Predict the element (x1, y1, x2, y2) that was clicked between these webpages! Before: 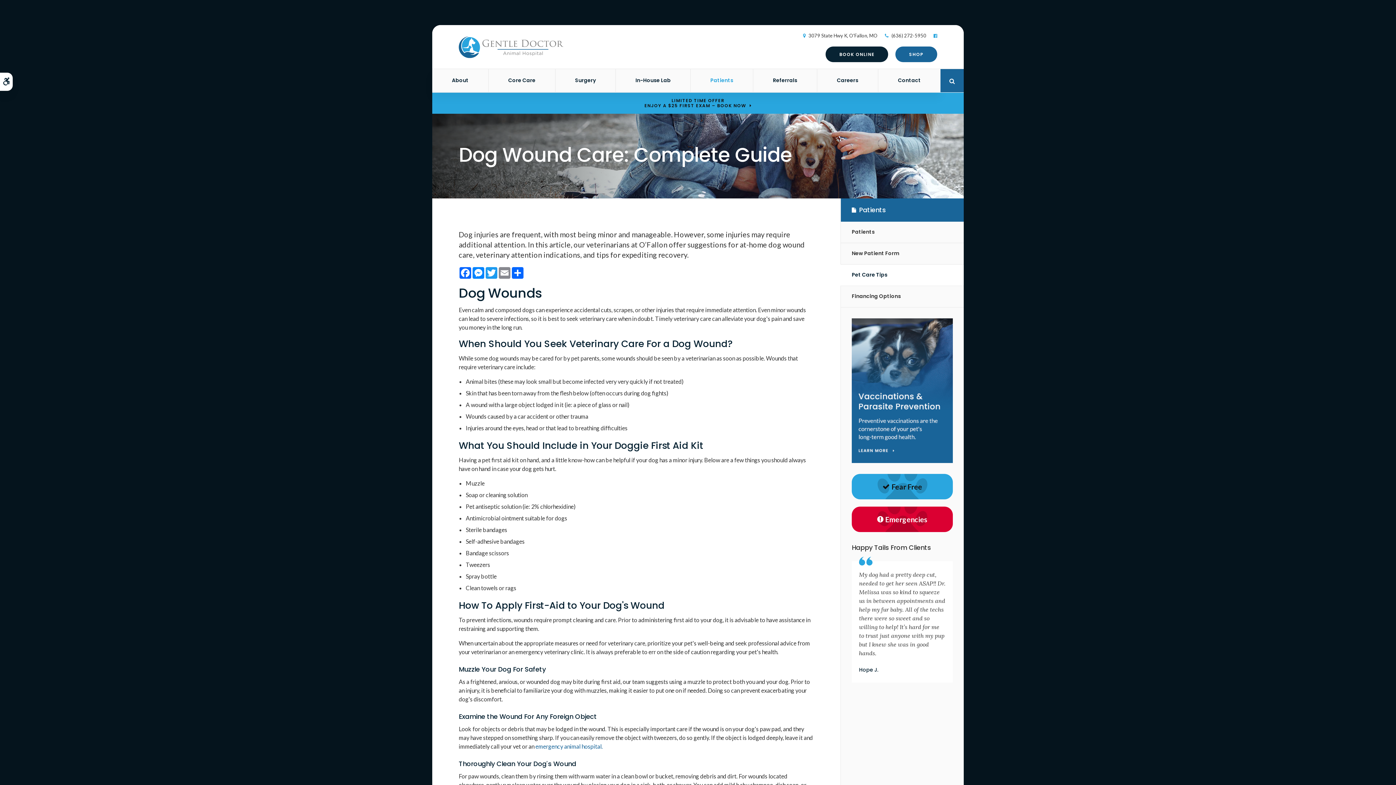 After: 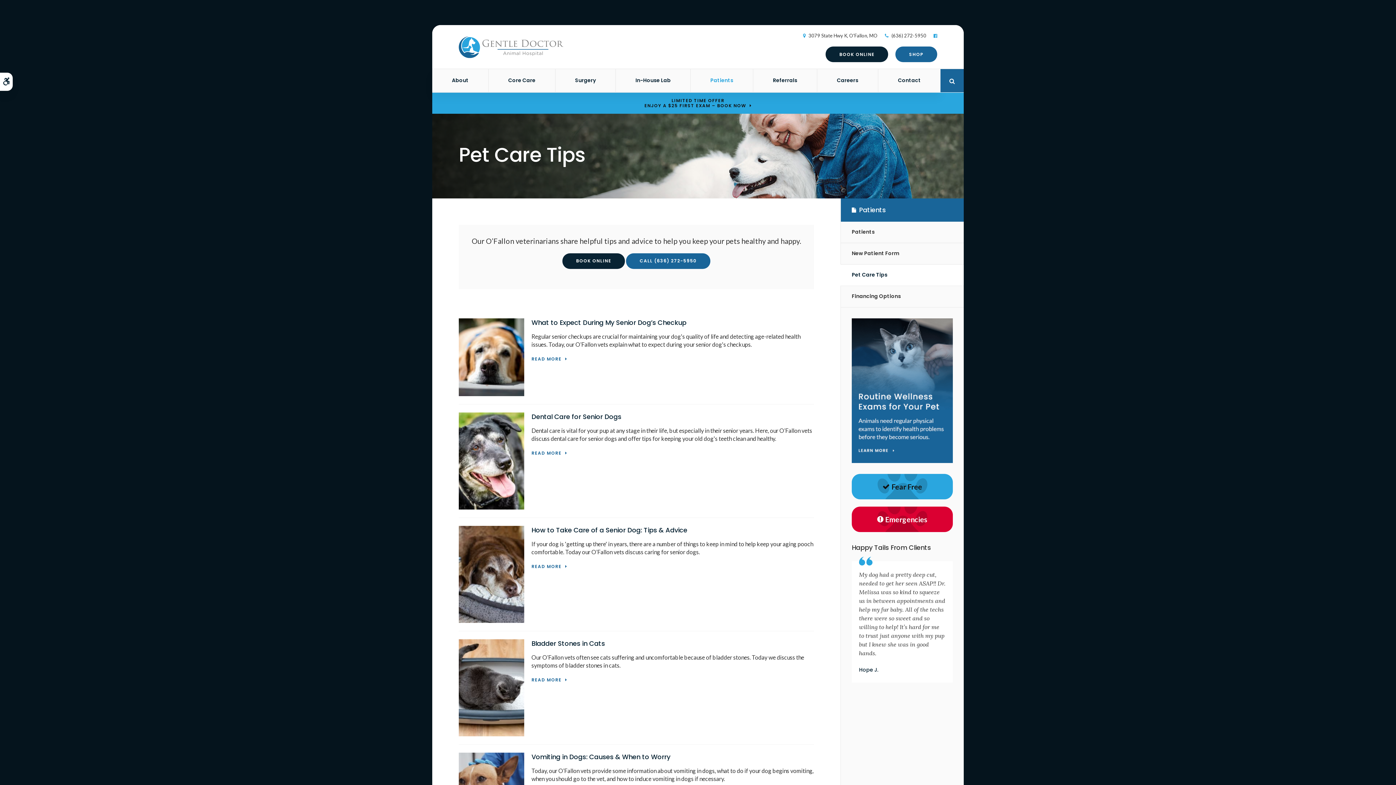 Action: label: Pet Care Tips bbox: (840, 264, 964, 286)